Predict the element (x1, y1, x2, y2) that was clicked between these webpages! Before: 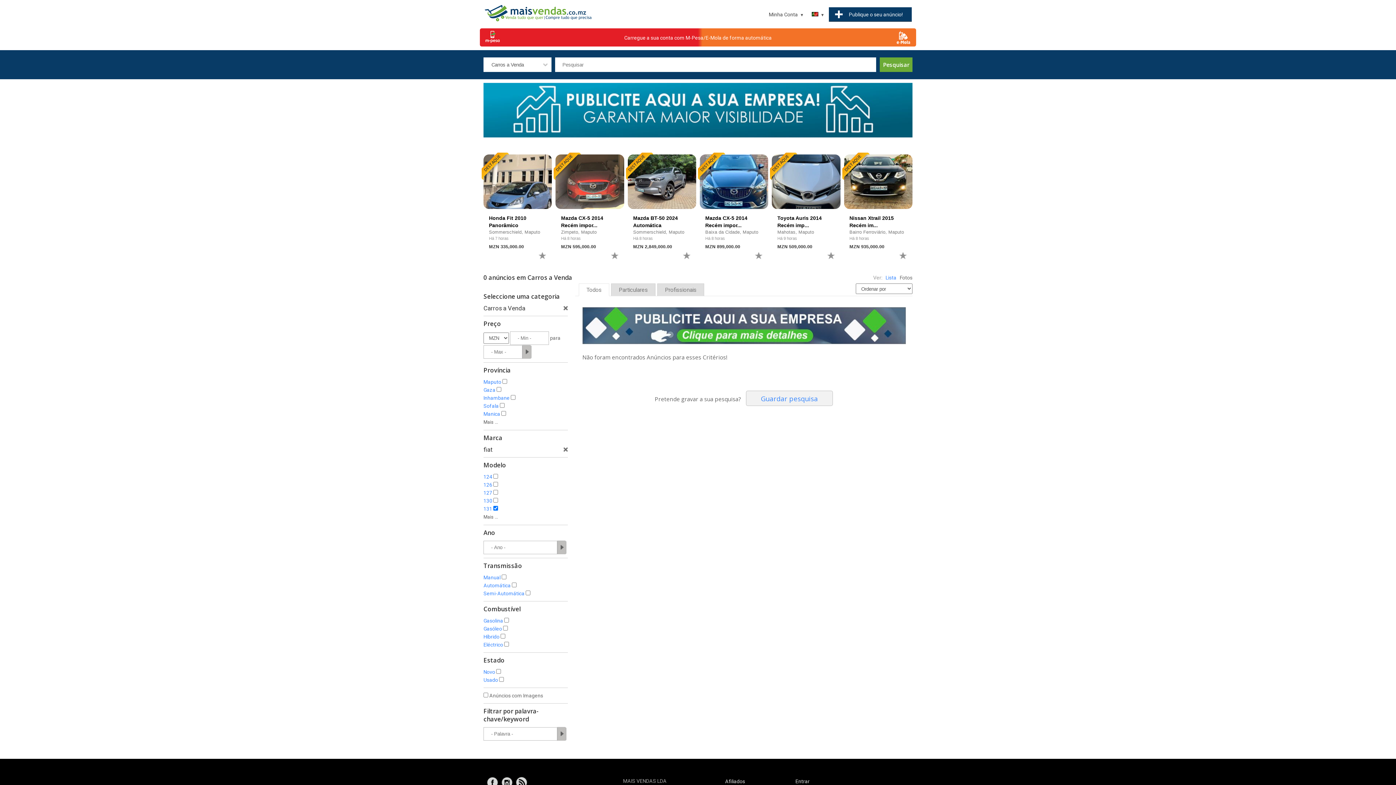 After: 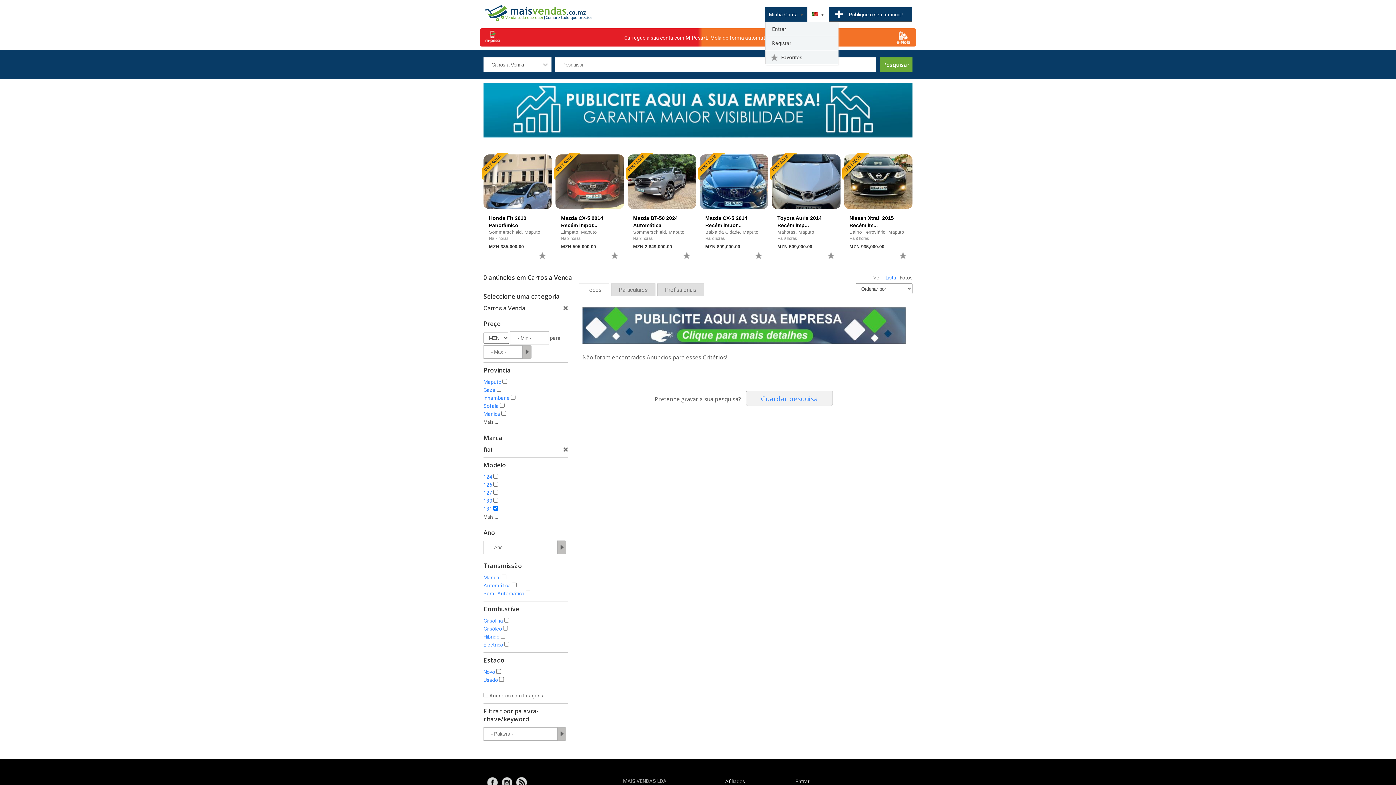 Action: bbox: (765, 7, 807, 21) label: Minha Conta